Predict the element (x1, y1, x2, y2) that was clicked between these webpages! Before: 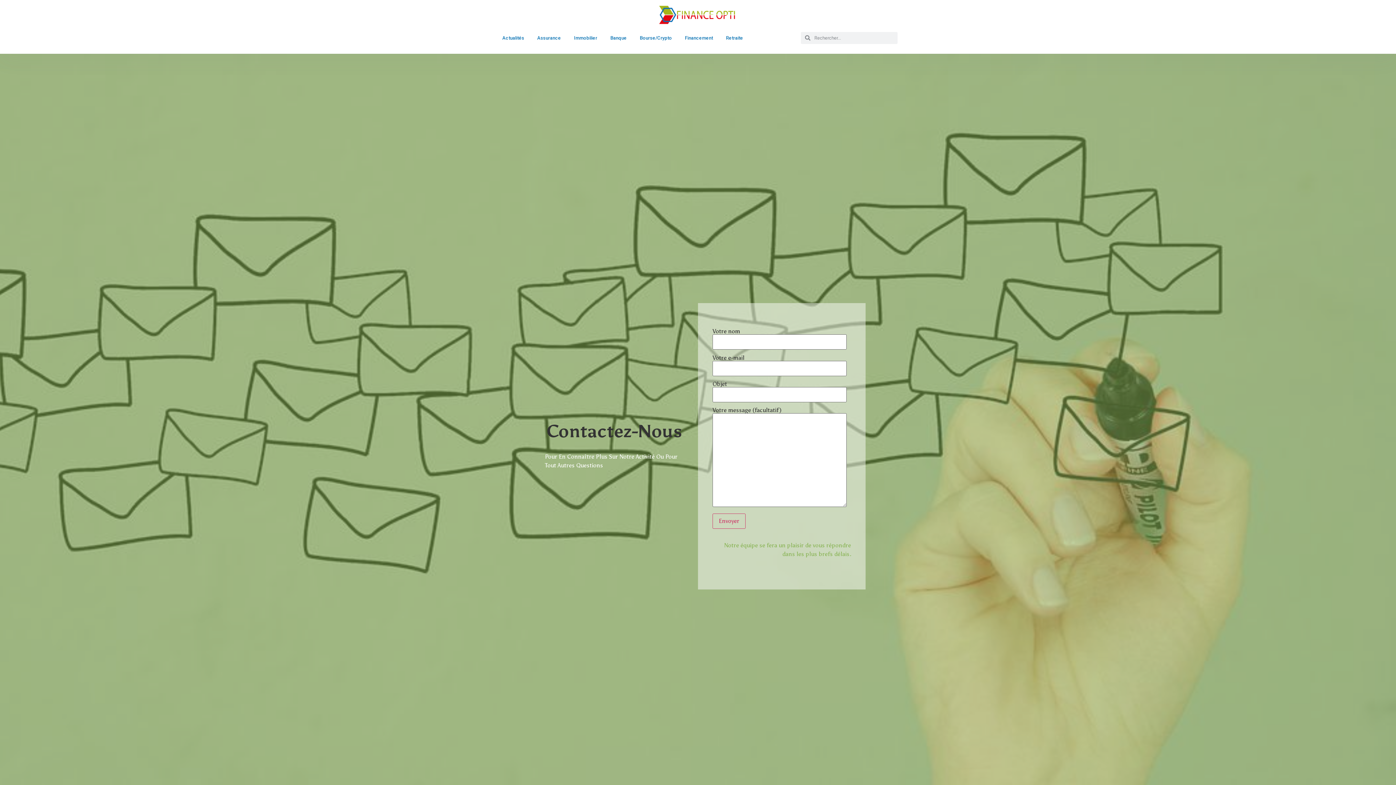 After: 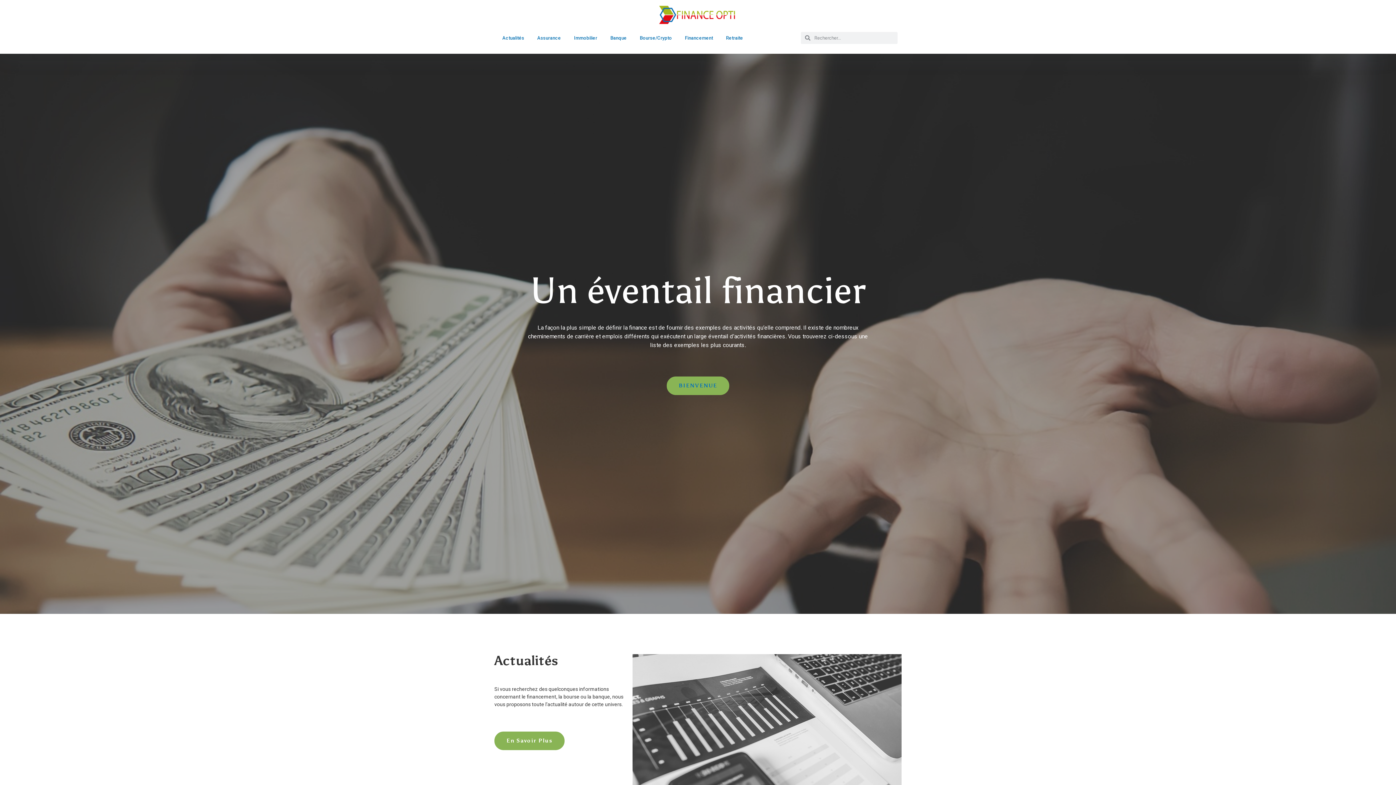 Action: bbox: (657, 3, 736, 26)